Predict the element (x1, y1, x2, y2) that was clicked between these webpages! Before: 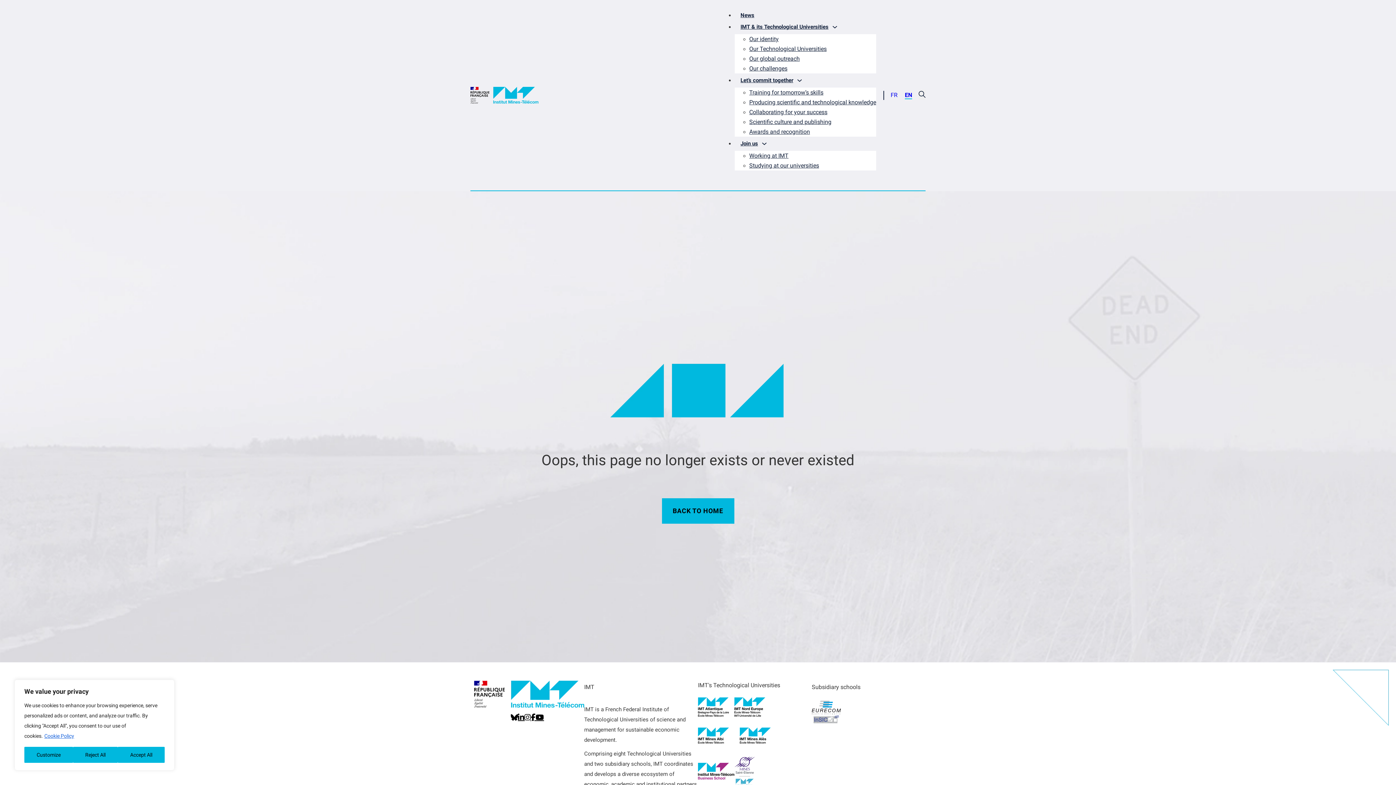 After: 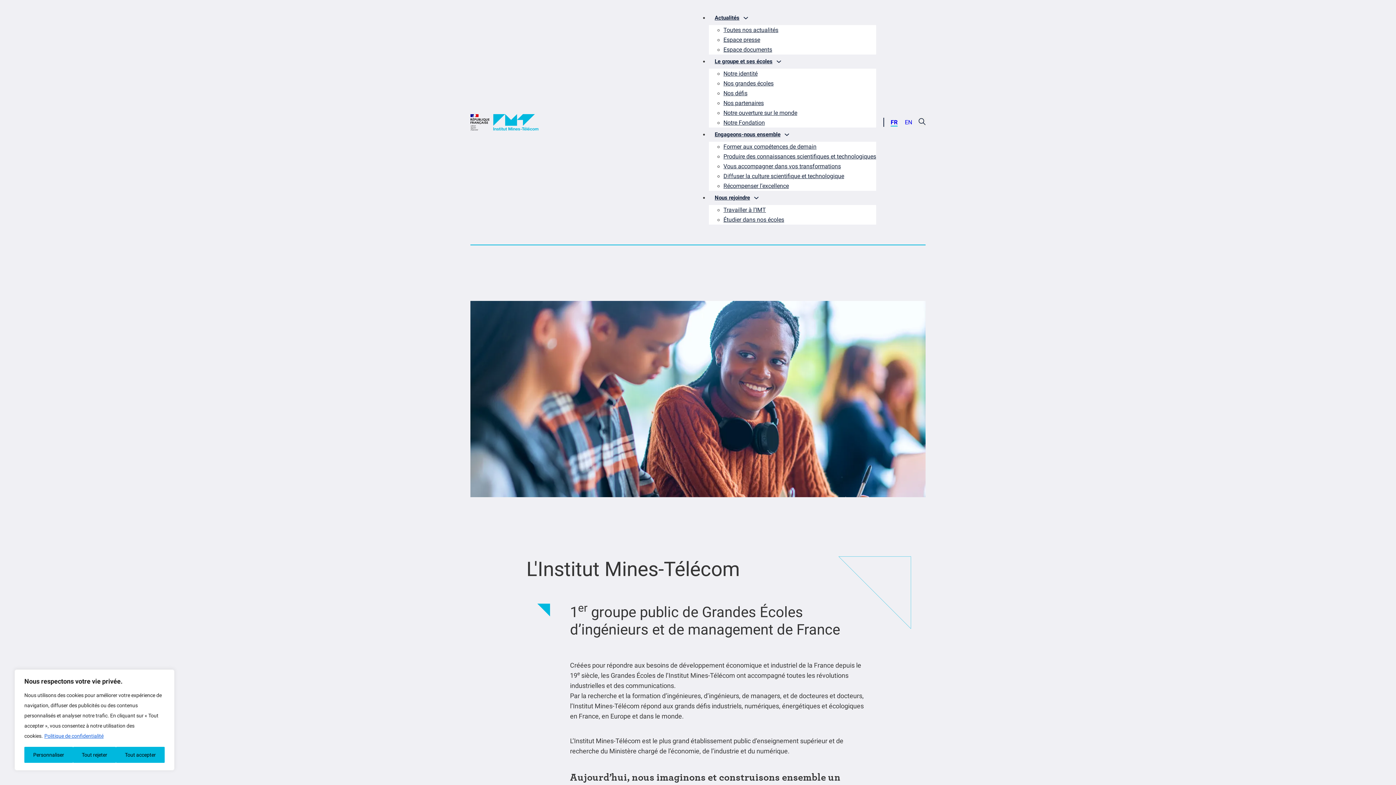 Action: label: FR bbox: (887, 90, 901, 100)